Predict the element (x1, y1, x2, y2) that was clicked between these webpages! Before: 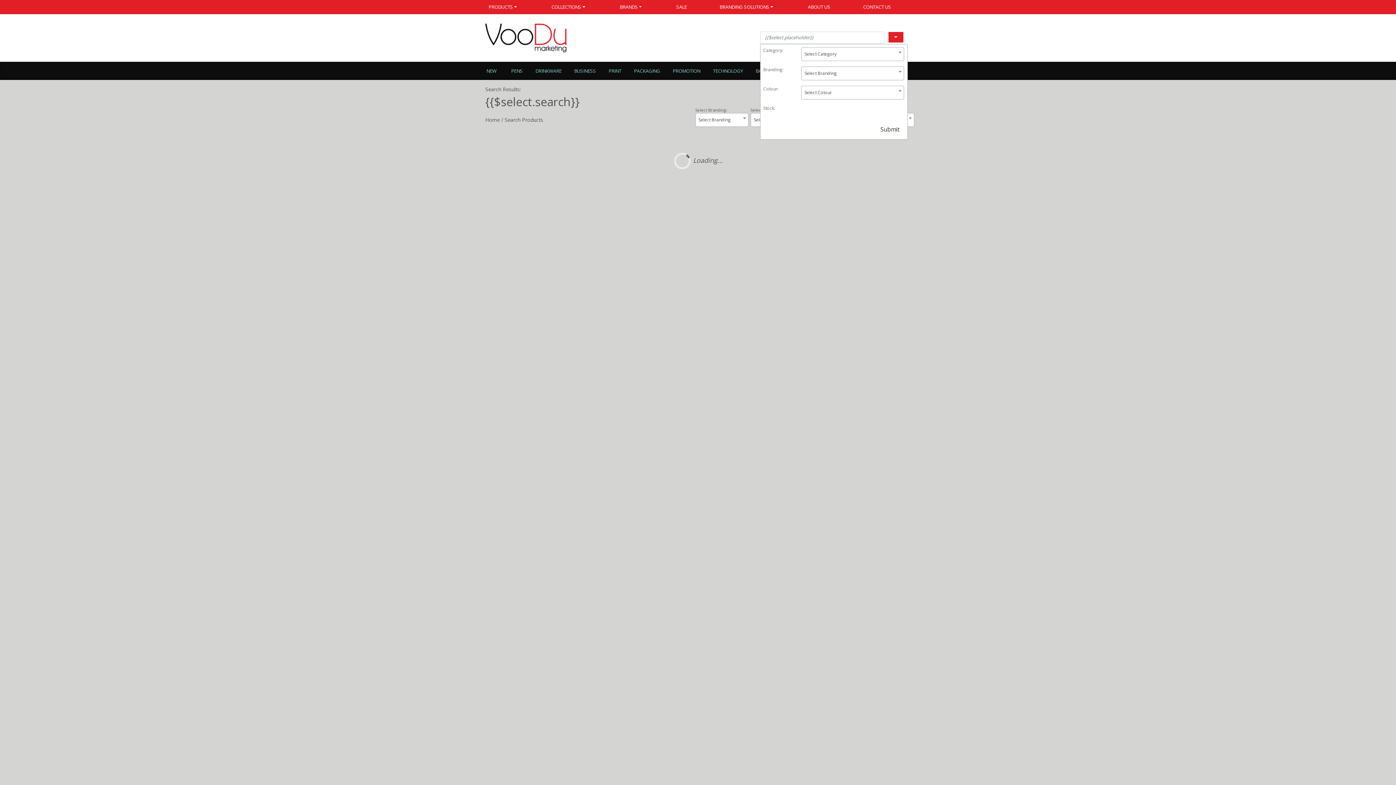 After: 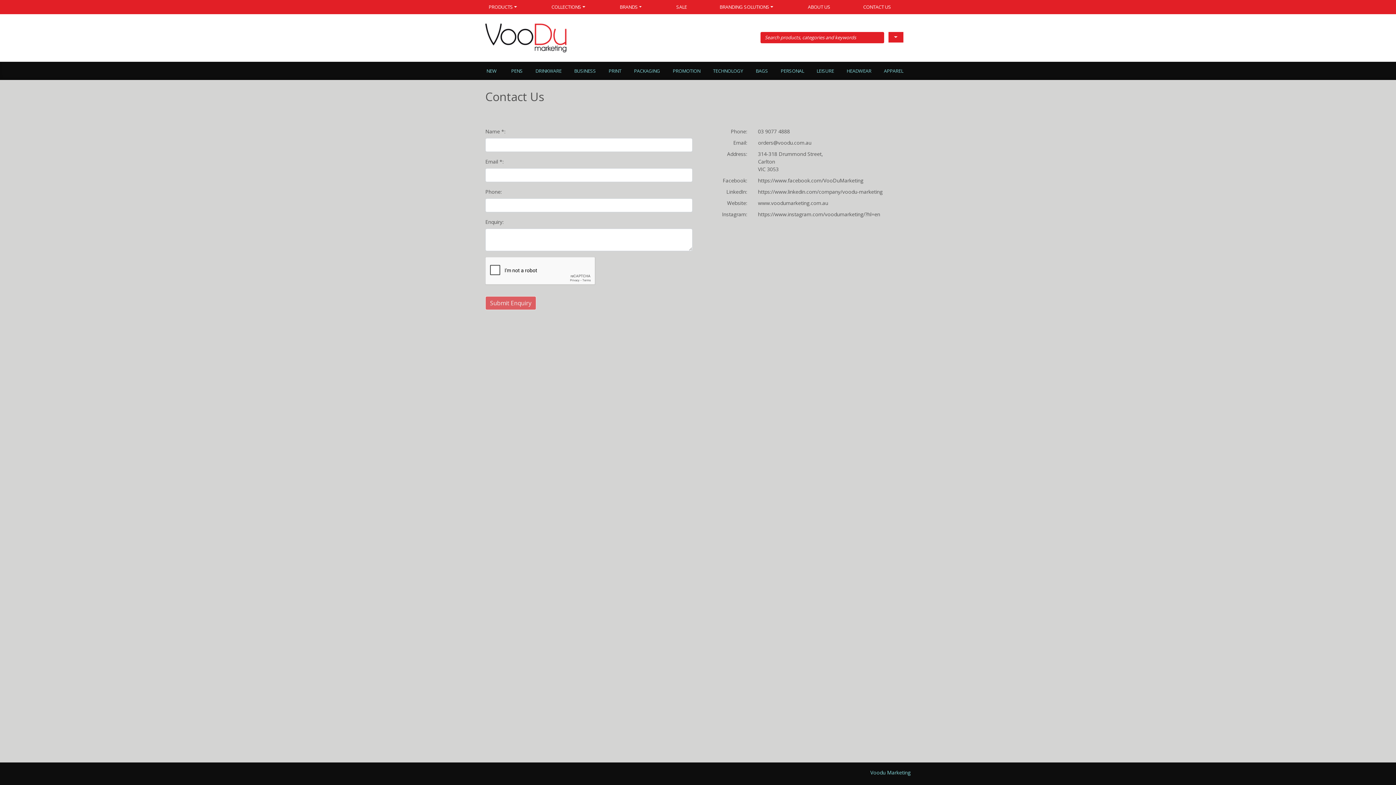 Action: bbox: (847, 0, 908, 13) label: CONTACT US